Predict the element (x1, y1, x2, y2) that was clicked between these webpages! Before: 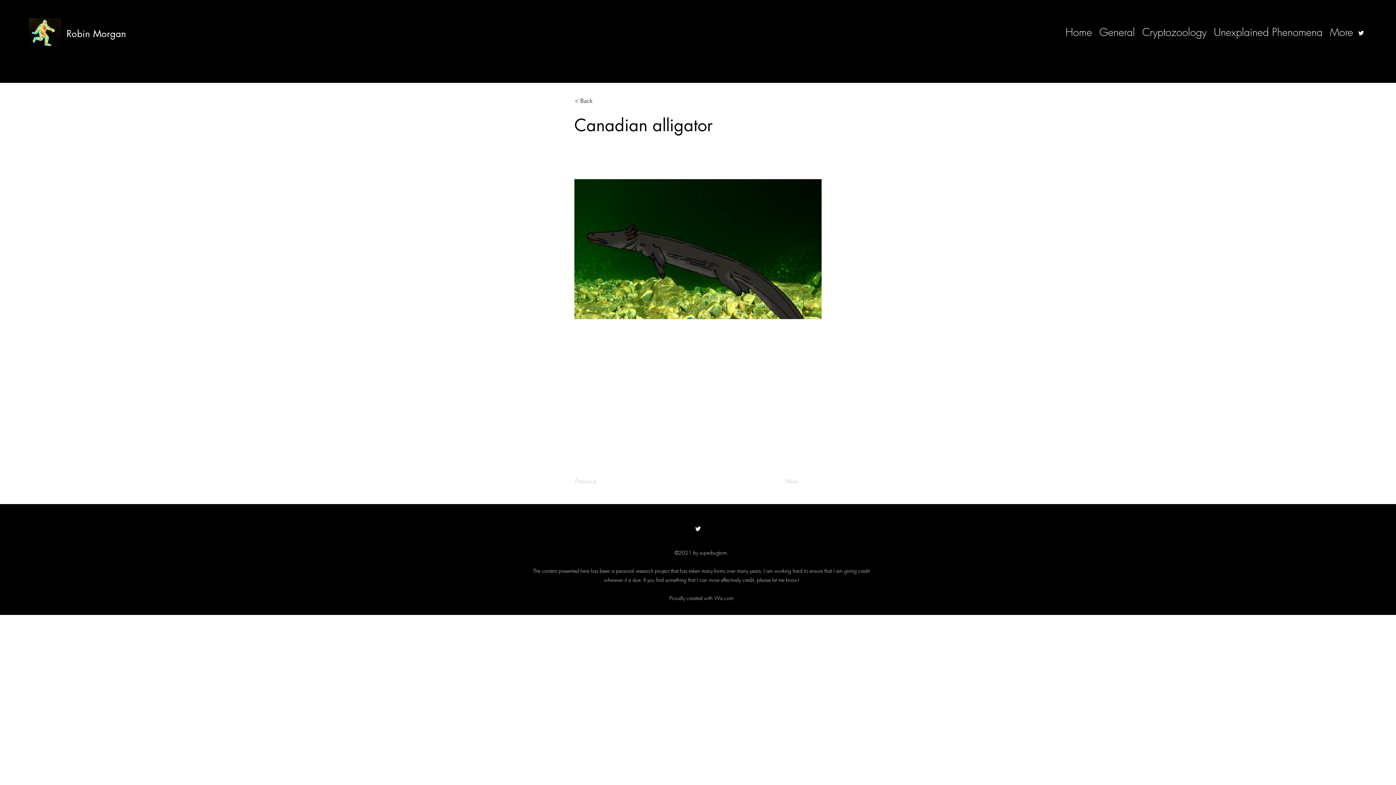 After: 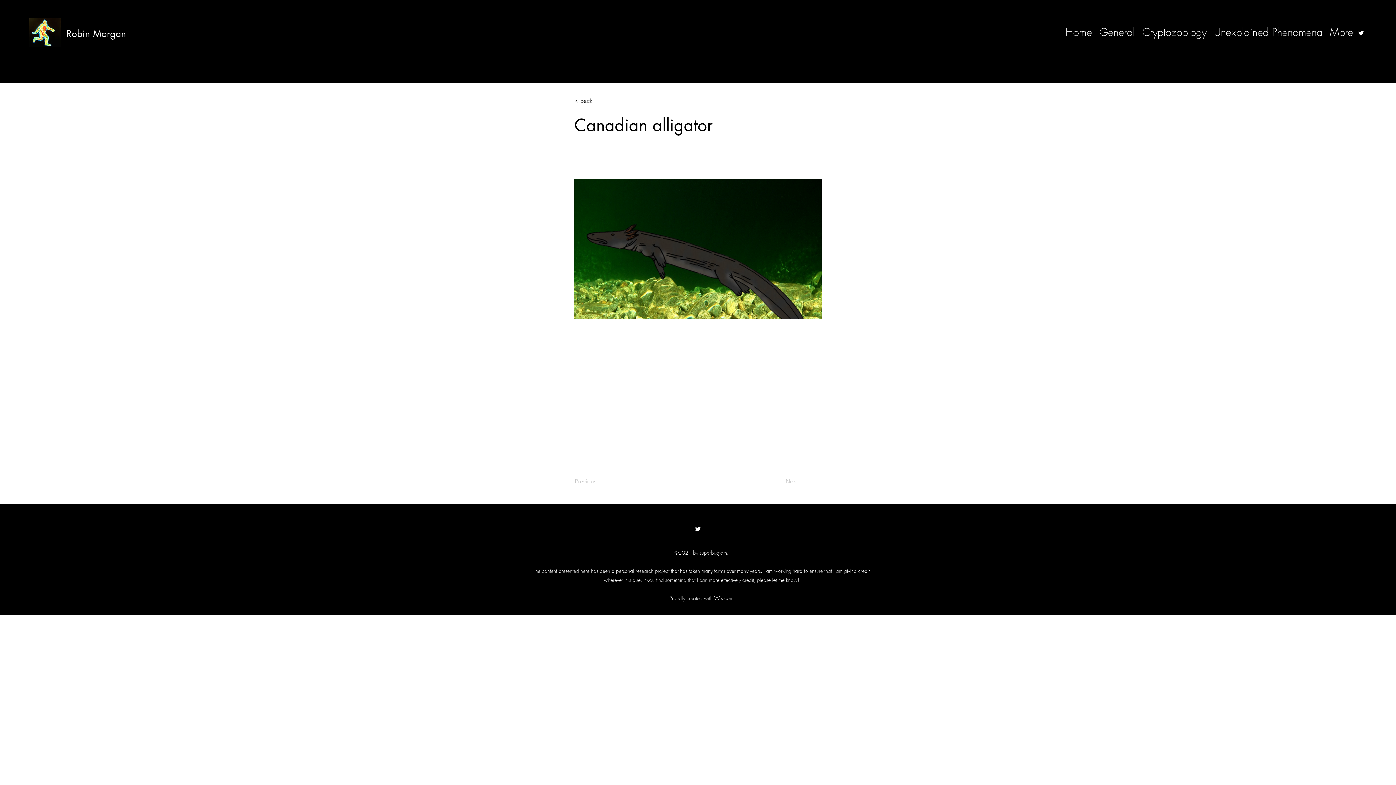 Action: bbox: (694, 525, 701, 532) label: Twitter